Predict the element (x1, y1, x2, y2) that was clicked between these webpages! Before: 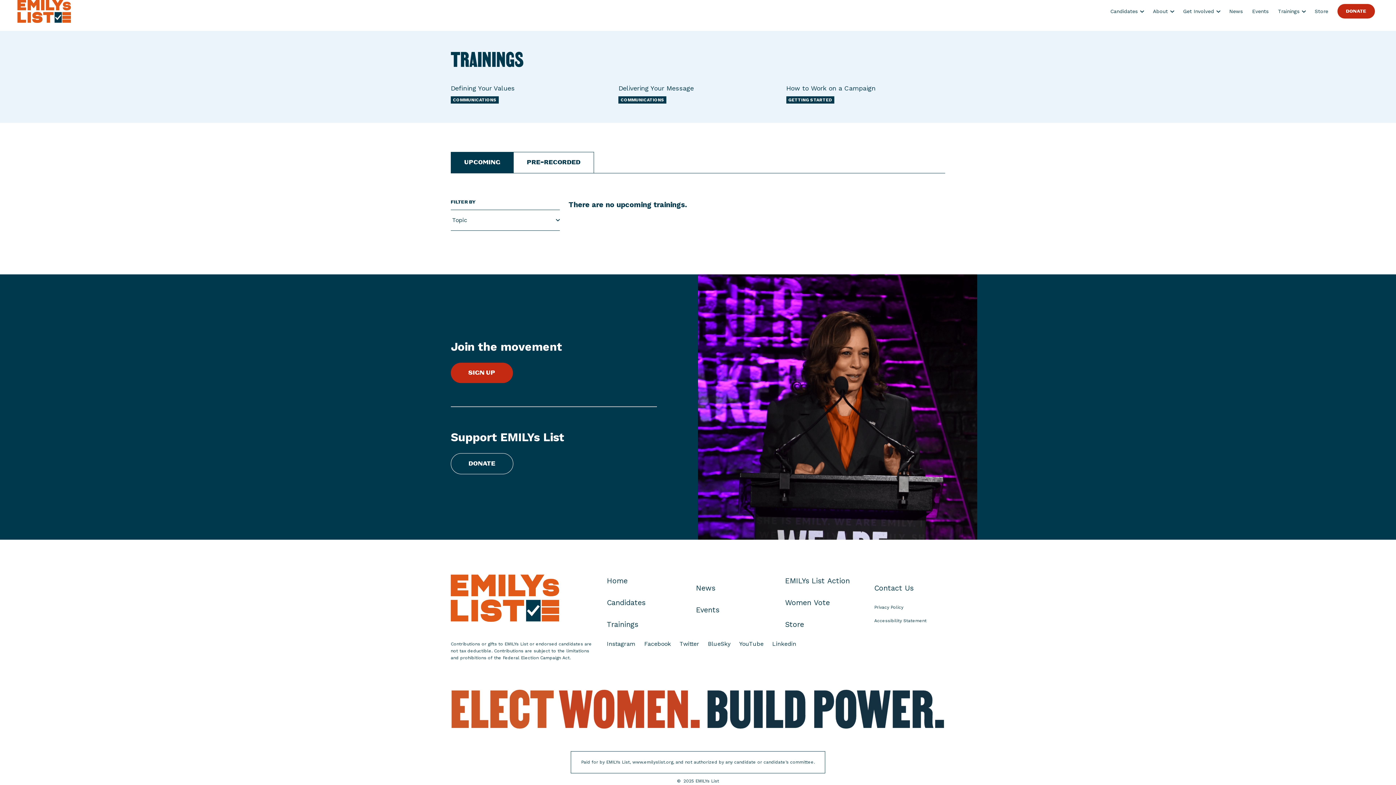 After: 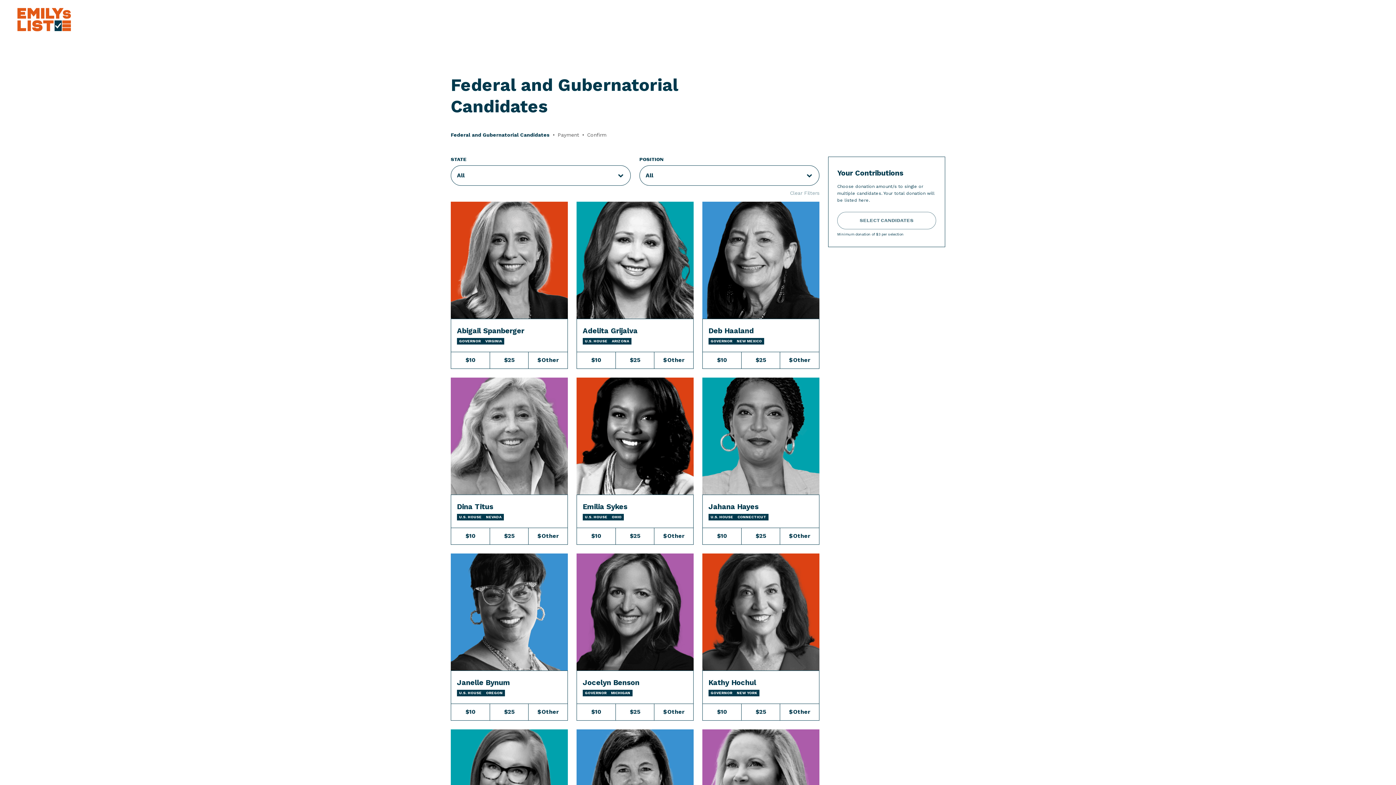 Action: bbox: (1110, 6, 1137, 15) label: Candidates